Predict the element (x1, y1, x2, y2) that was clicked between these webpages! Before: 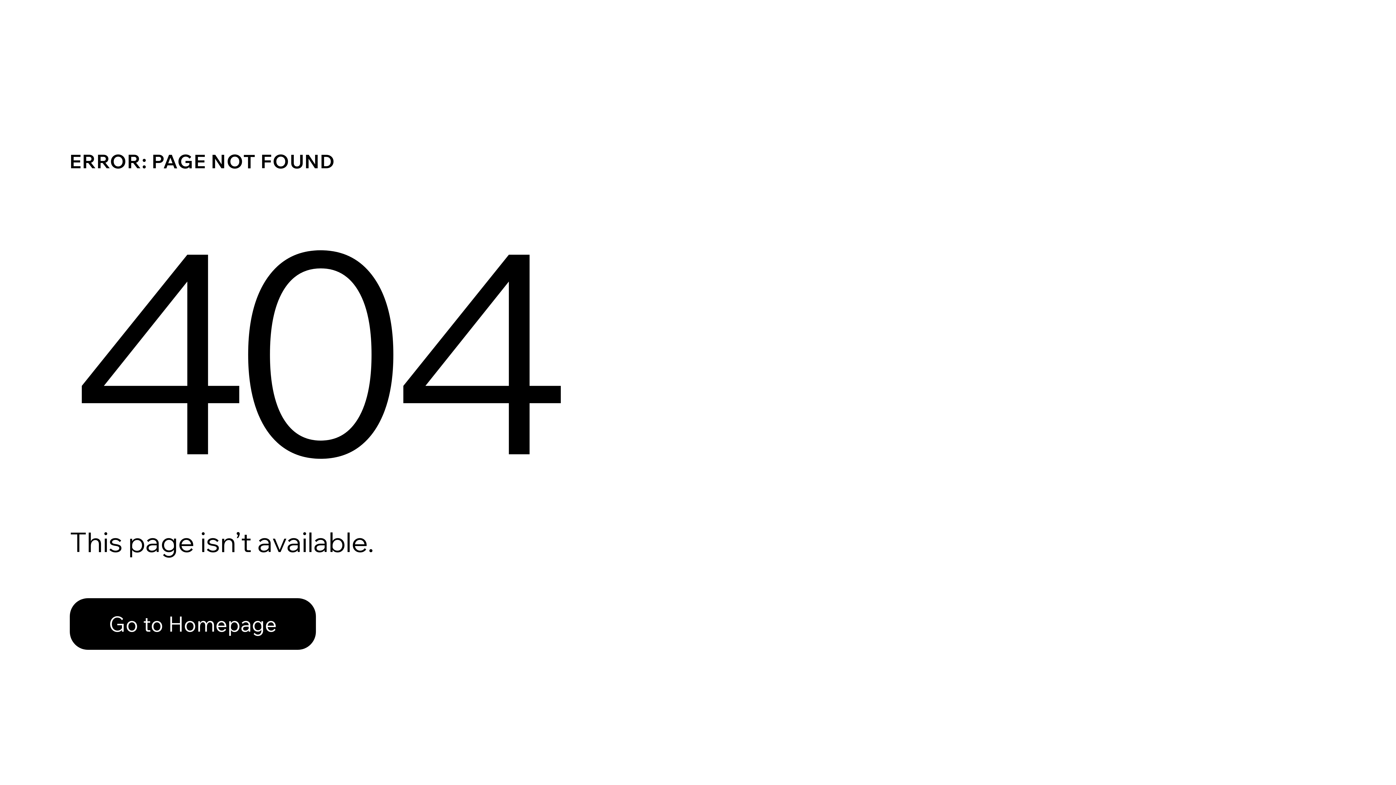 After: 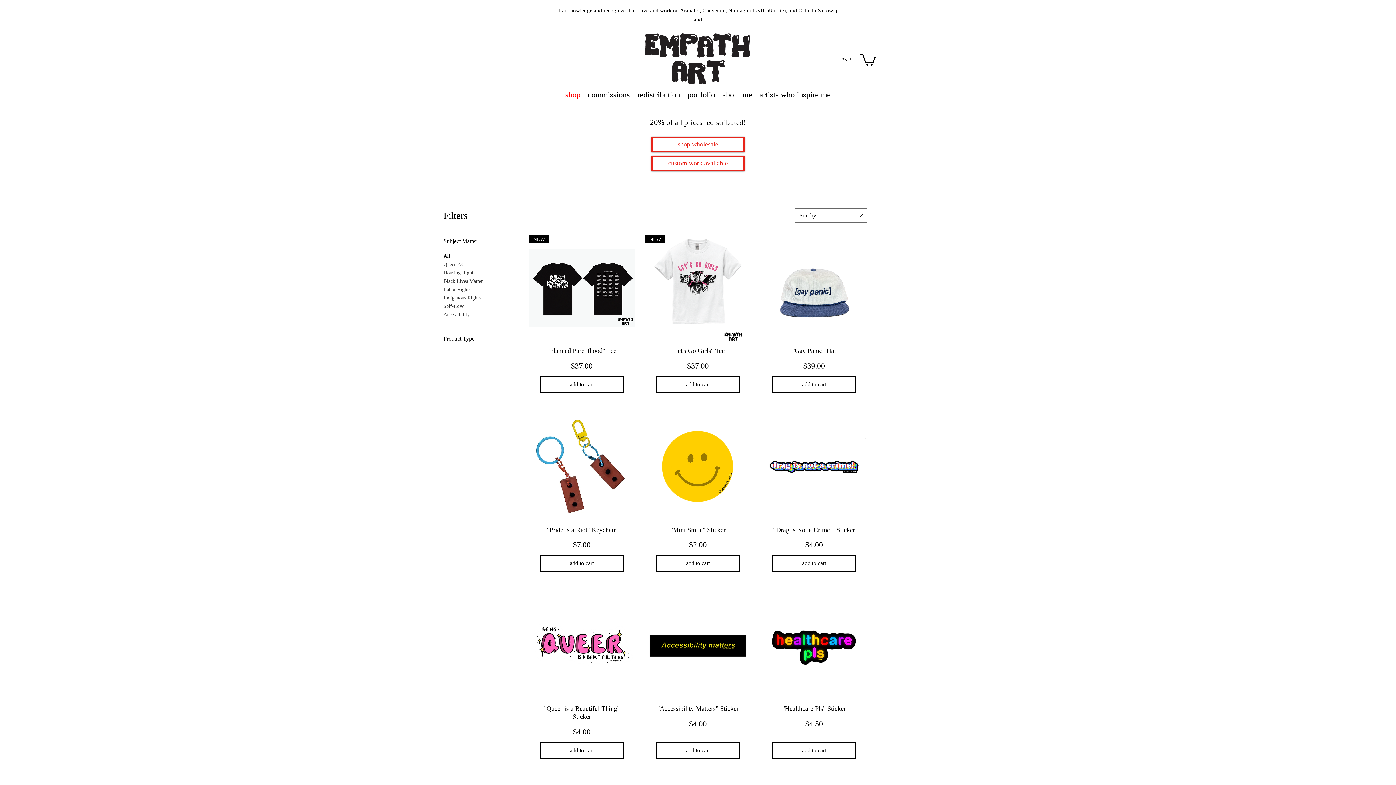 Action: bbox: (69, 582, 768, 659) label: Go to Homepage